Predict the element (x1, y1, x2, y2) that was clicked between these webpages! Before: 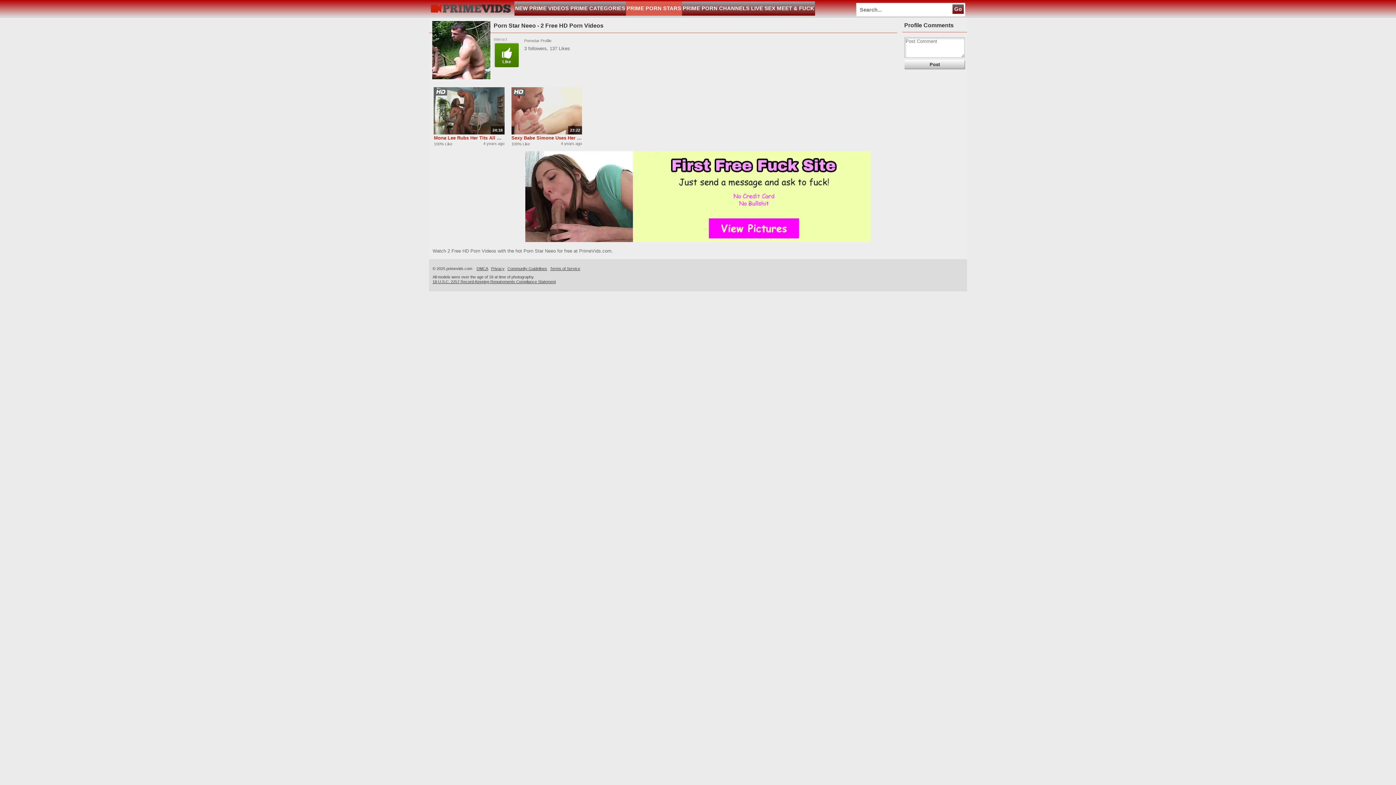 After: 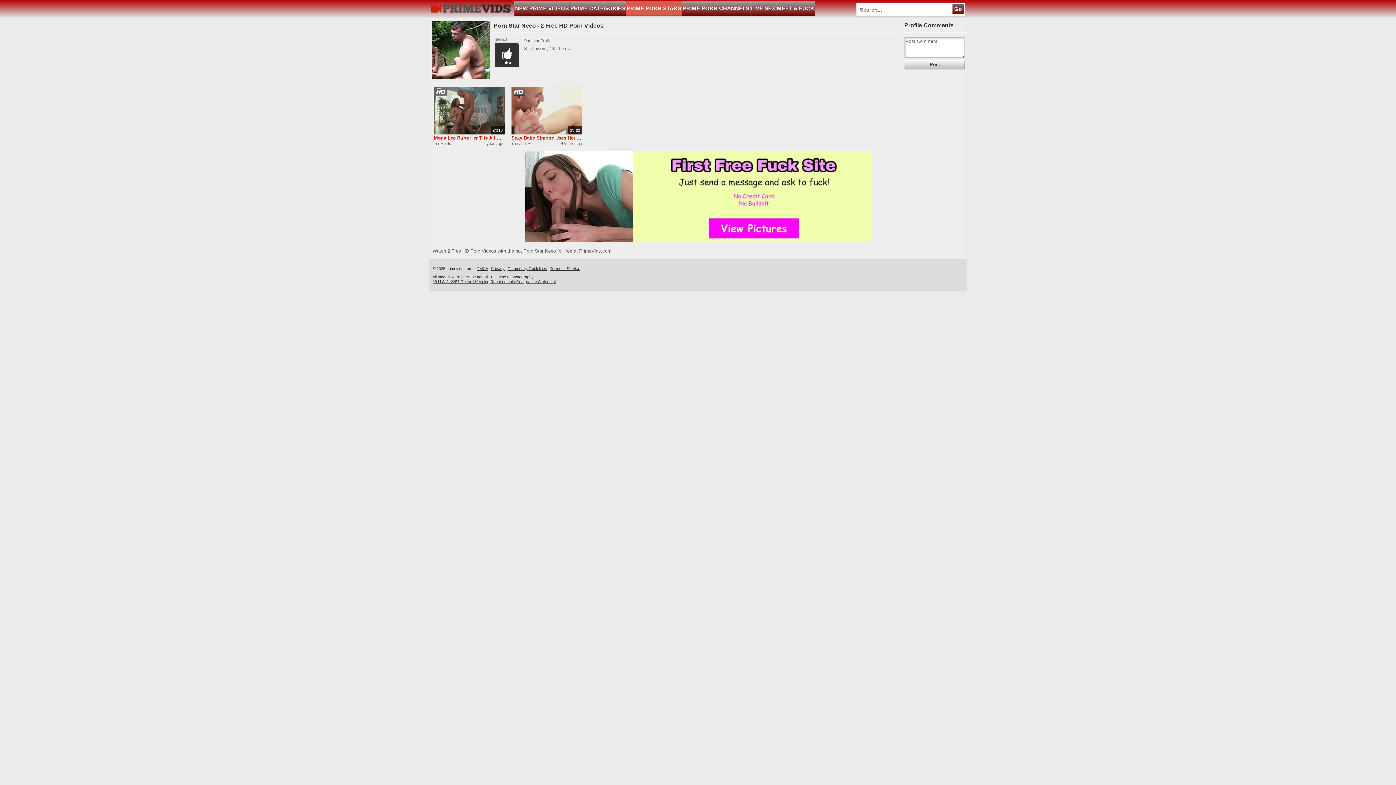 Action: label: Like bbox: (493, 42, 520, 68)